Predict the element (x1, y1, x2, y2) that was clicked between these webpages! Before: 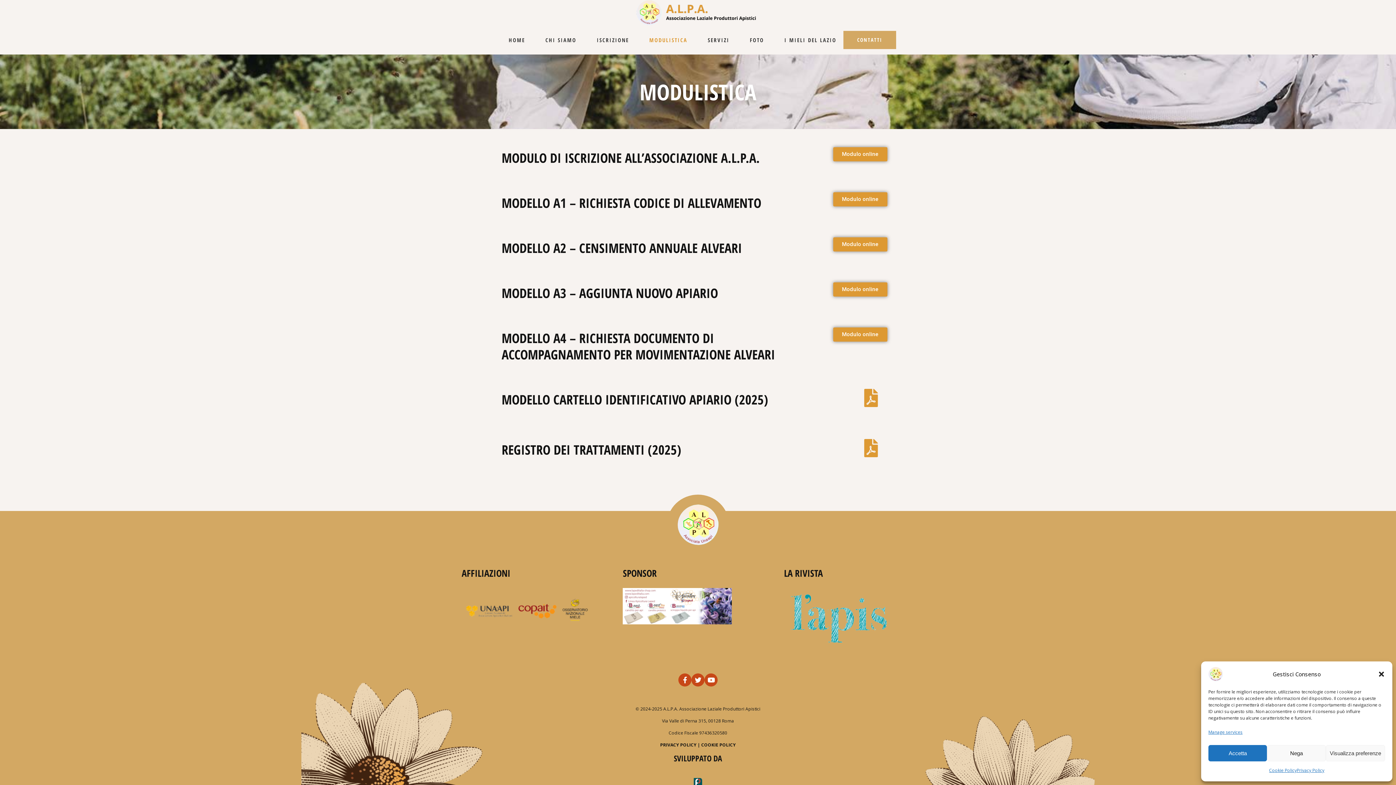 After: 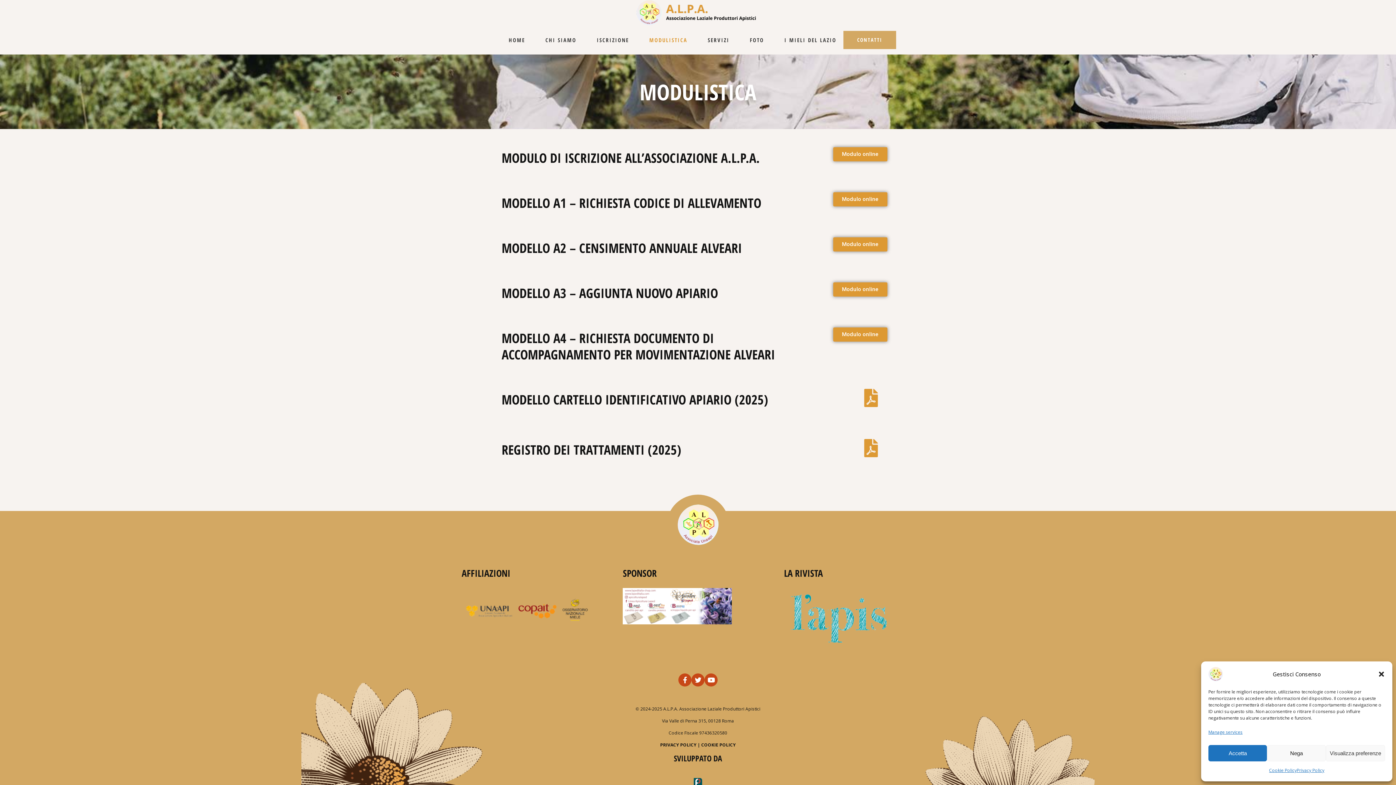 Action: bbox: (833, 147, 887, 161) label: Modulo online